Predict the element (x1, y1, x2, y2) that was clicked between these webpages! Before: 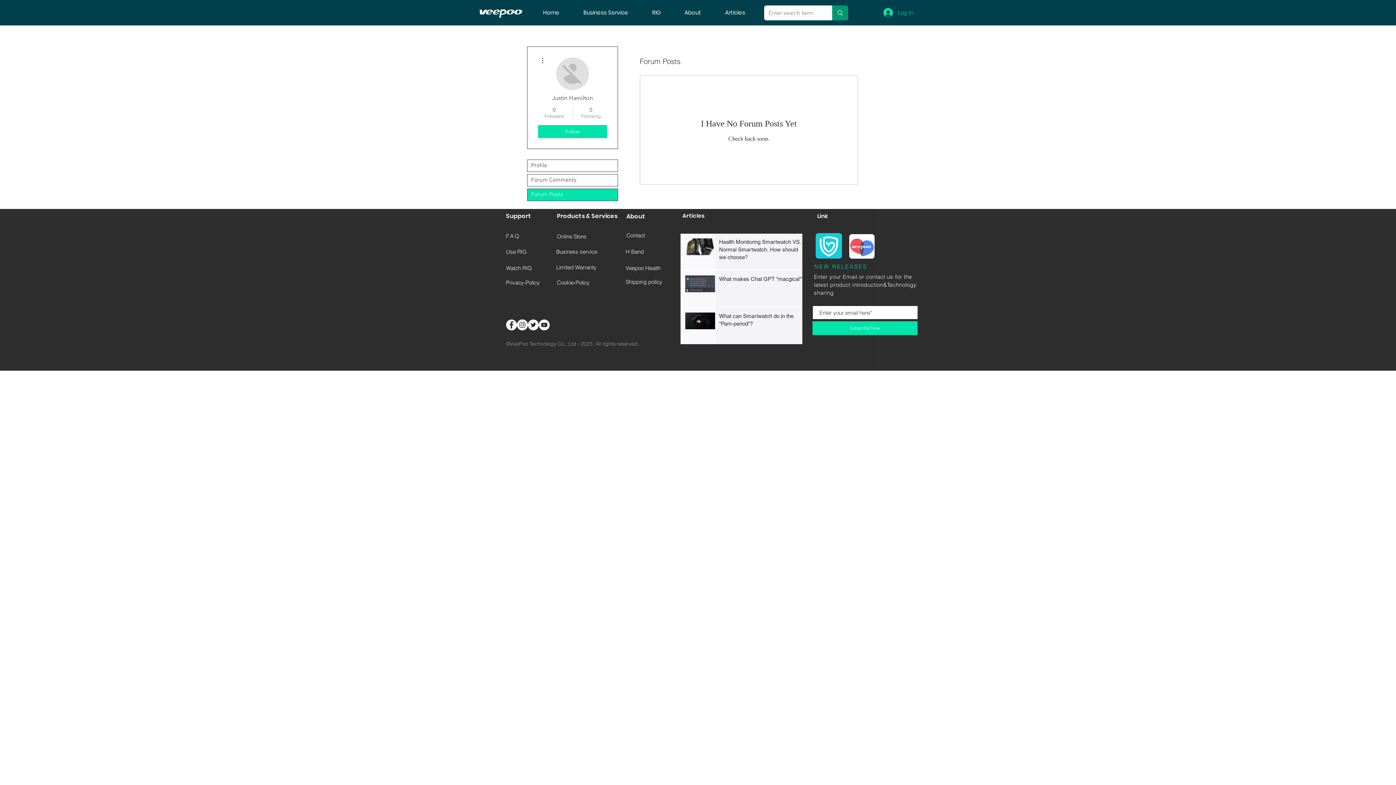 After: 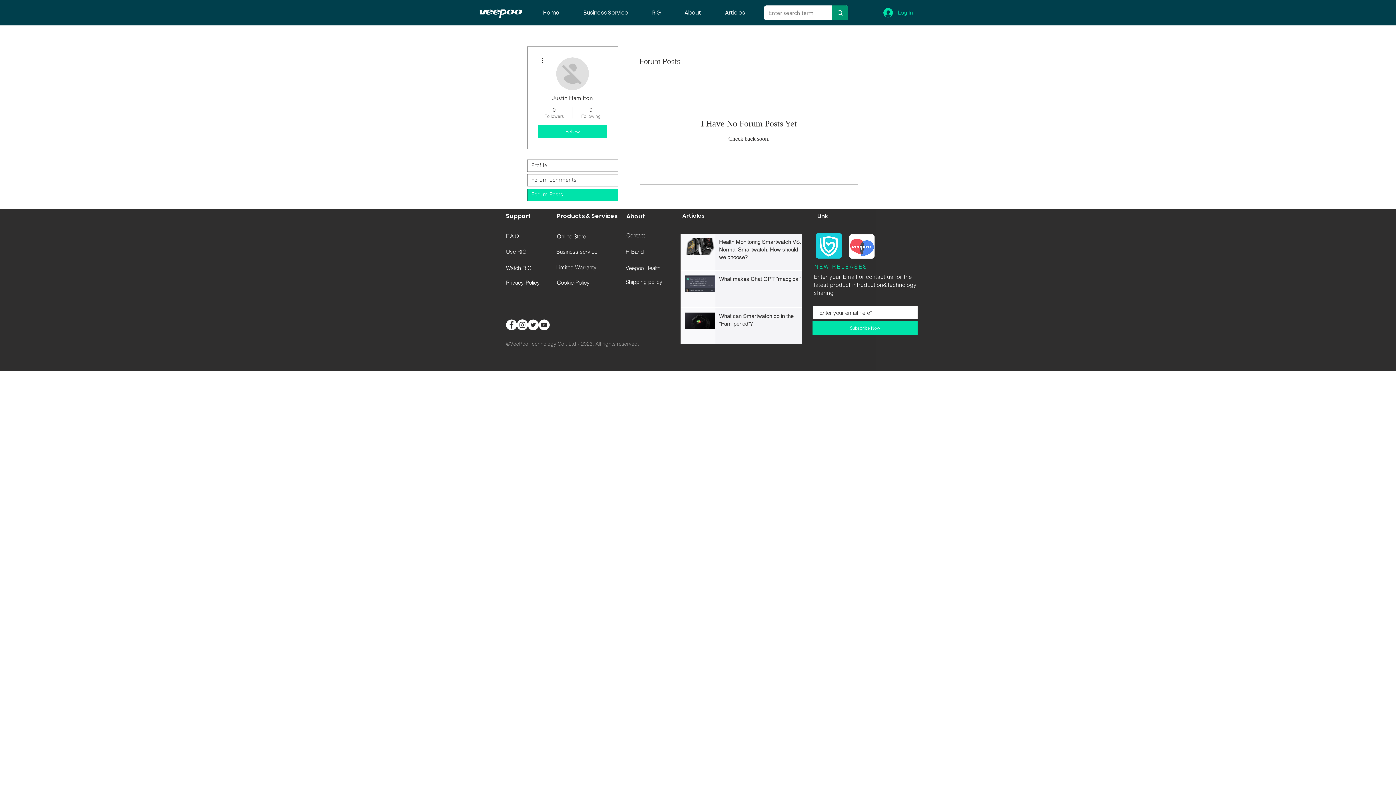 Action: label: FAQ bbox: (506, 232, 520, 239)